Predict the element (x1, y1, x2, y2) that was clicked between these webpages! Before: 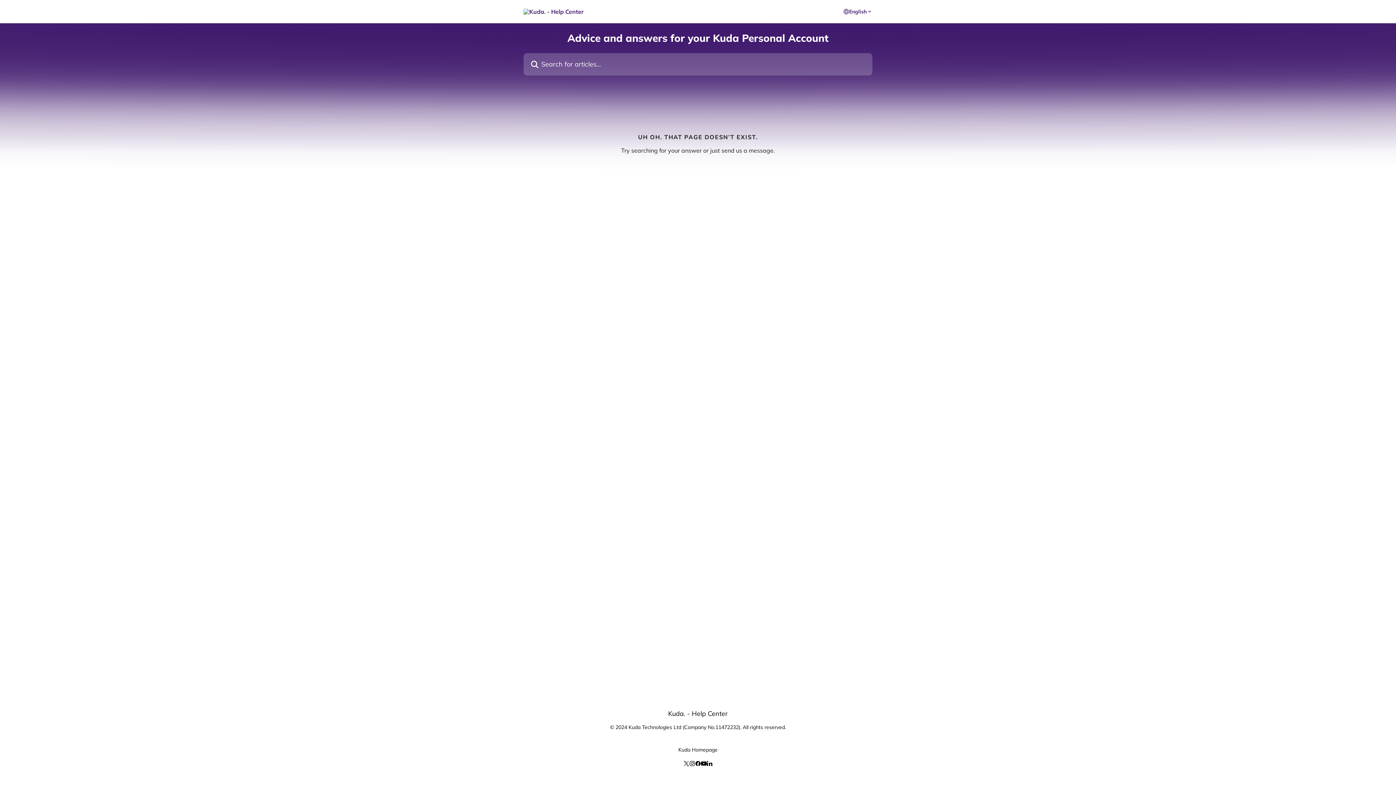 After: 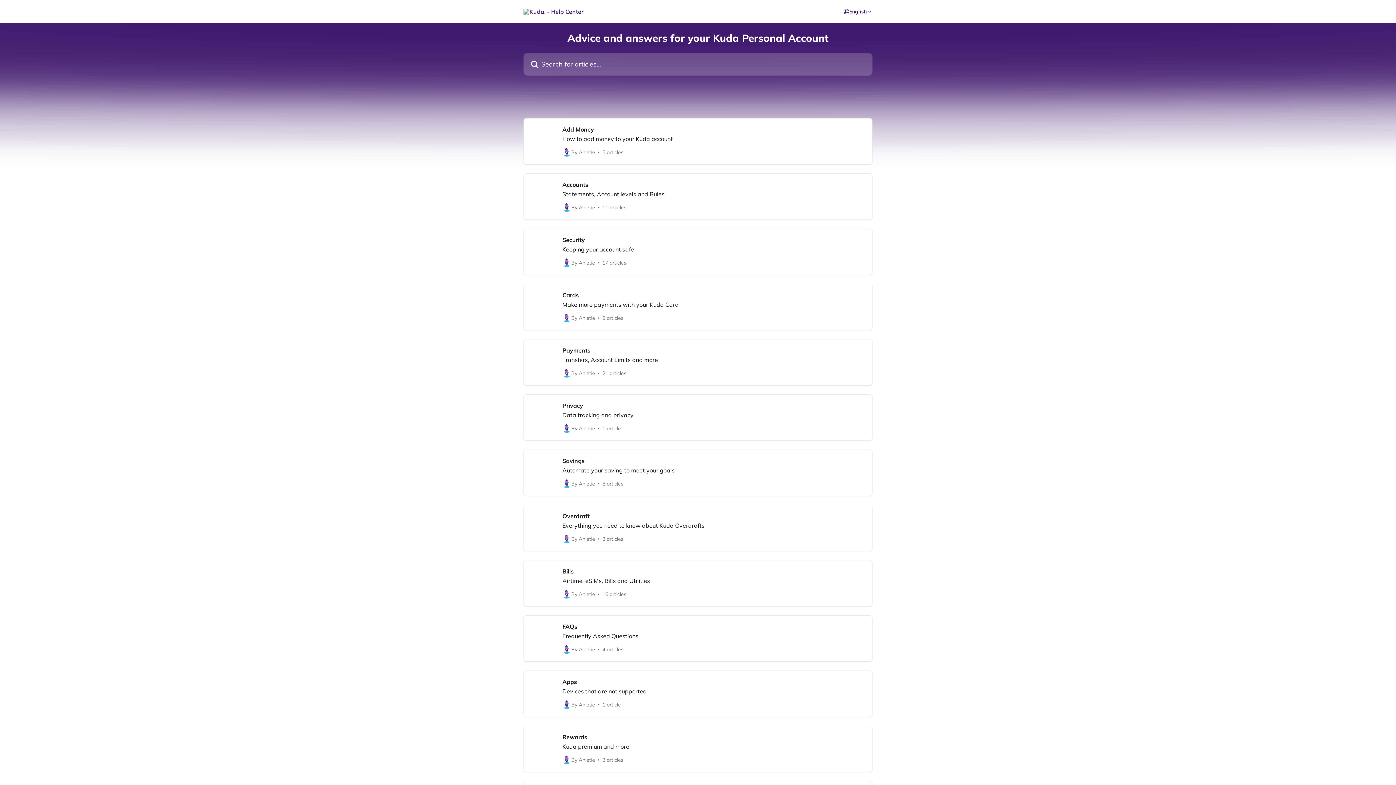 Action: bbox: (668, 709, 728, 718) label: Kuda. - Help Center